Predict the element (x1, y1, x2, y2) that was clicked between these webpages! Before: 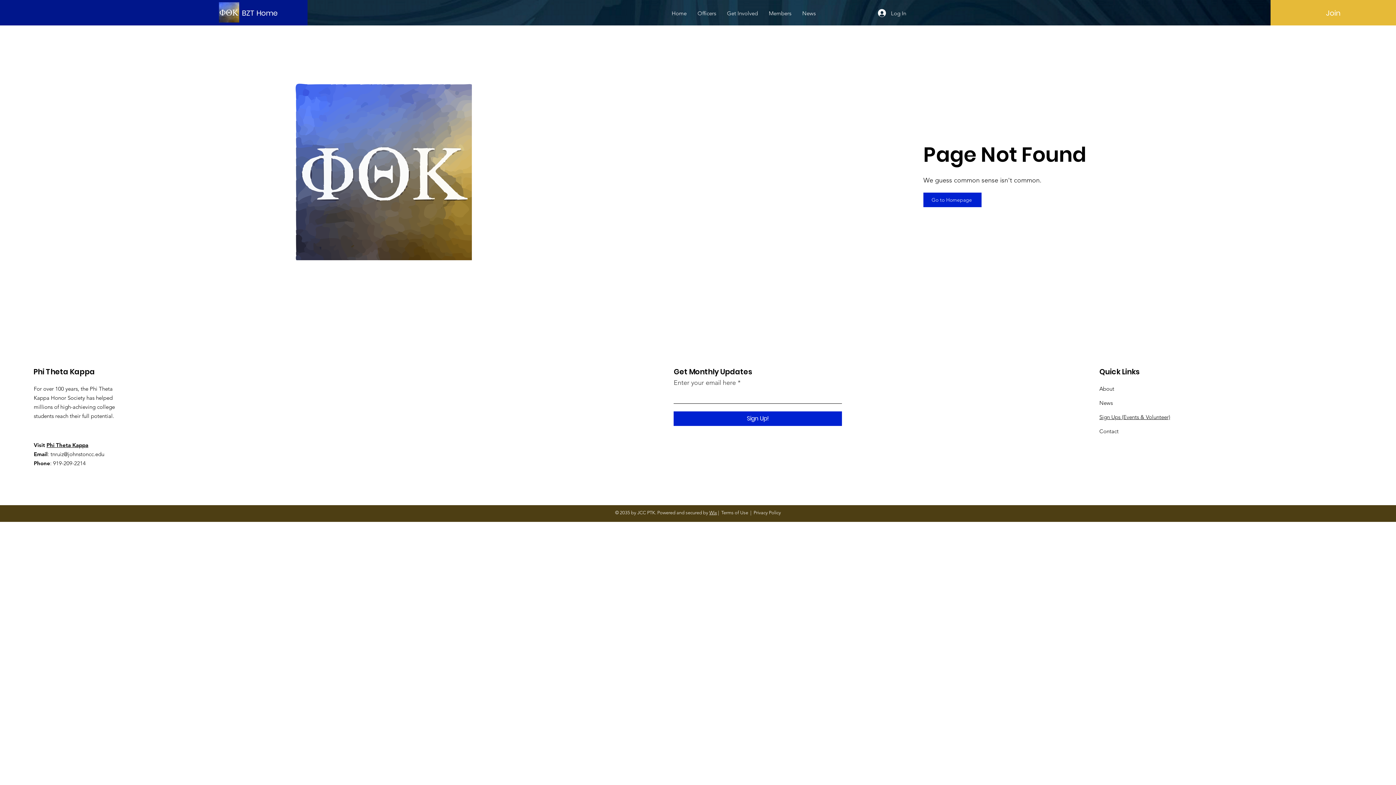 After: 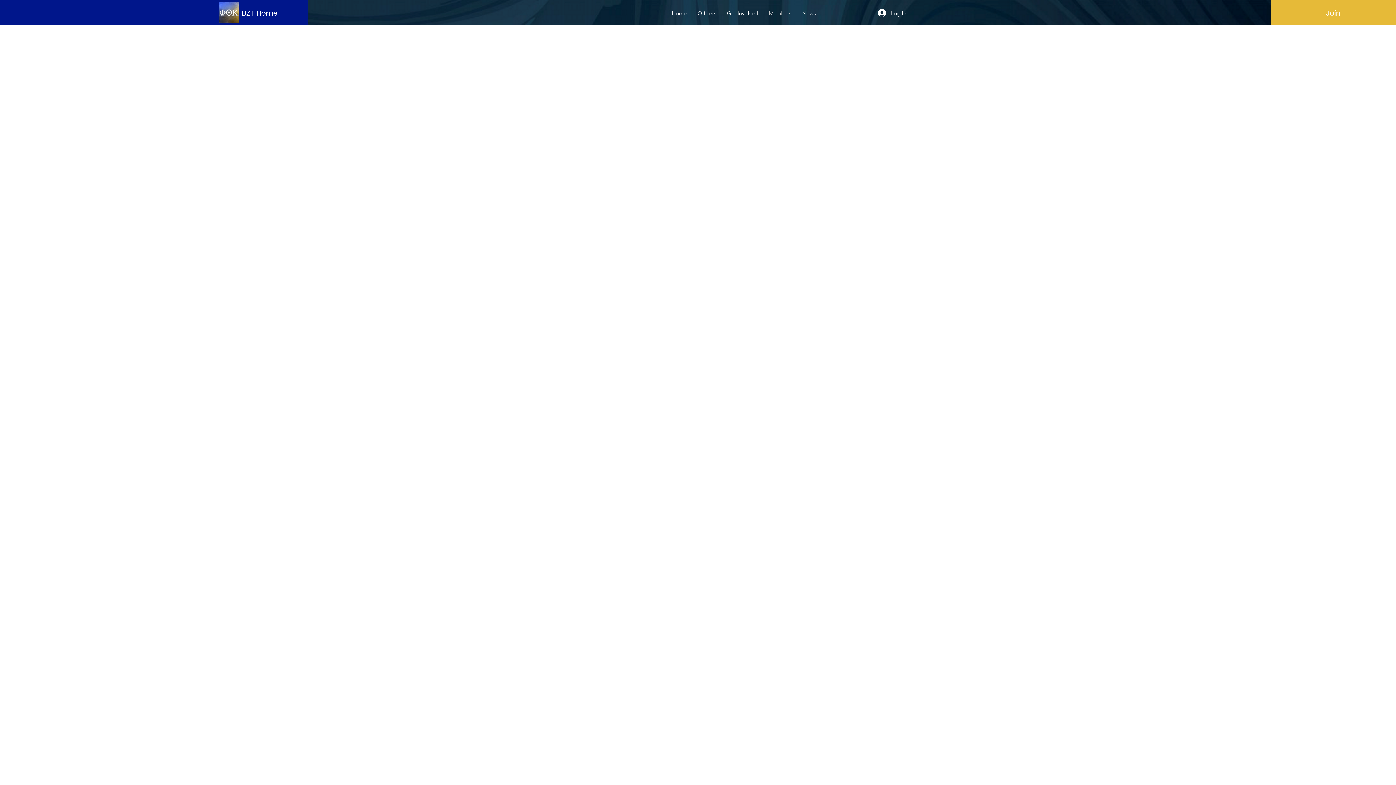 Action: label: Members bbox: (763, 6, 797, 20)